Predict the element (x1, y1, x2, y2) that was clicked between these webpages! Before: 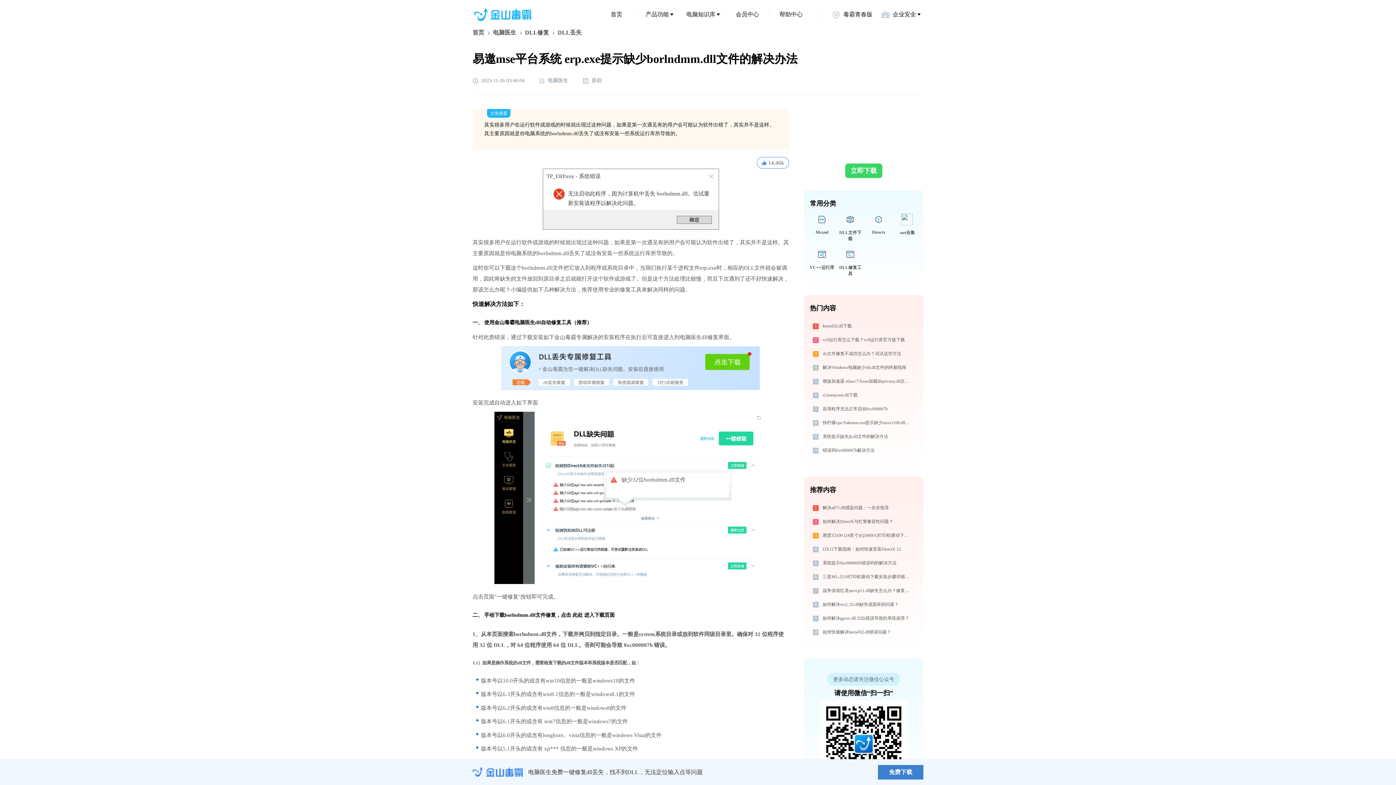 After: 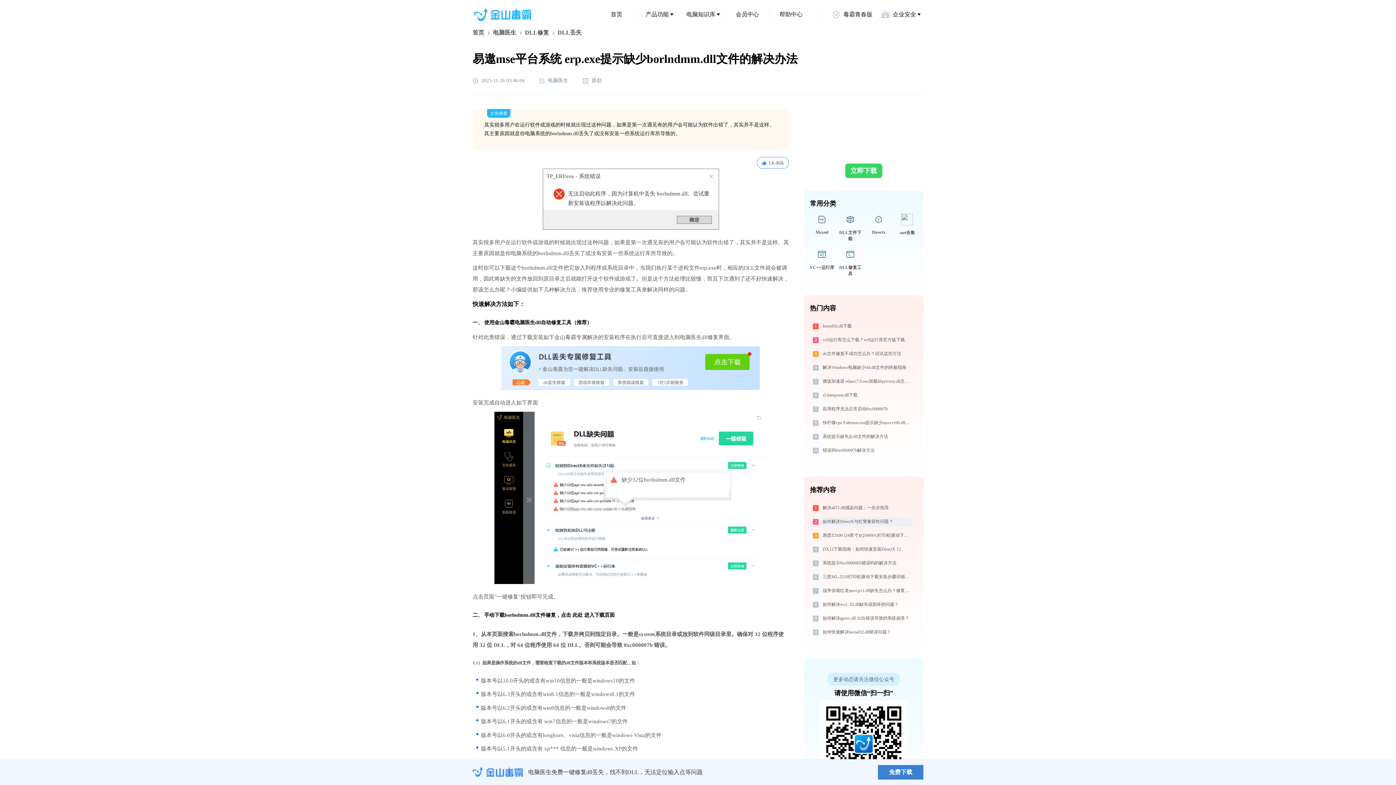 Action: label: 如何解决DirectX与红警兼容性问题？ bbox: (821, 517, 912, 526)